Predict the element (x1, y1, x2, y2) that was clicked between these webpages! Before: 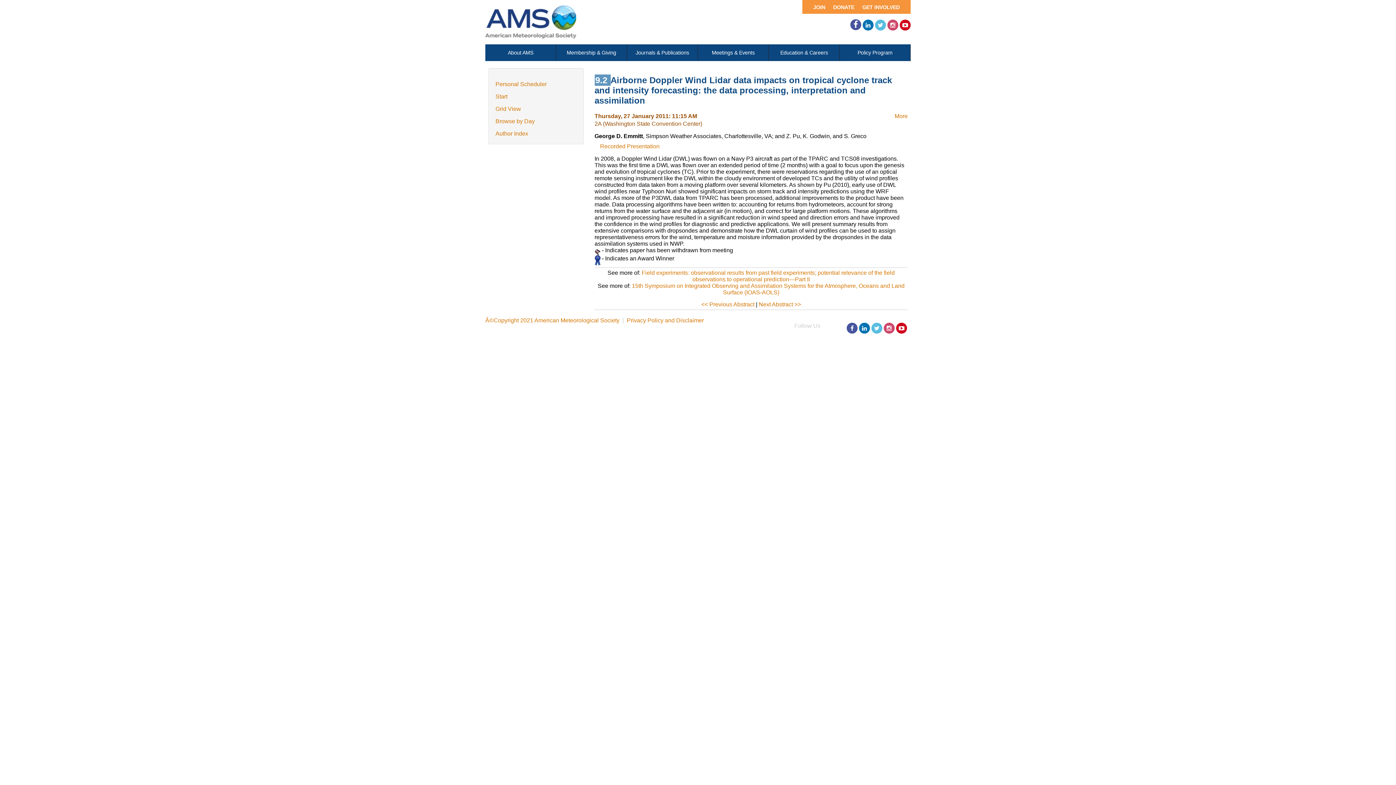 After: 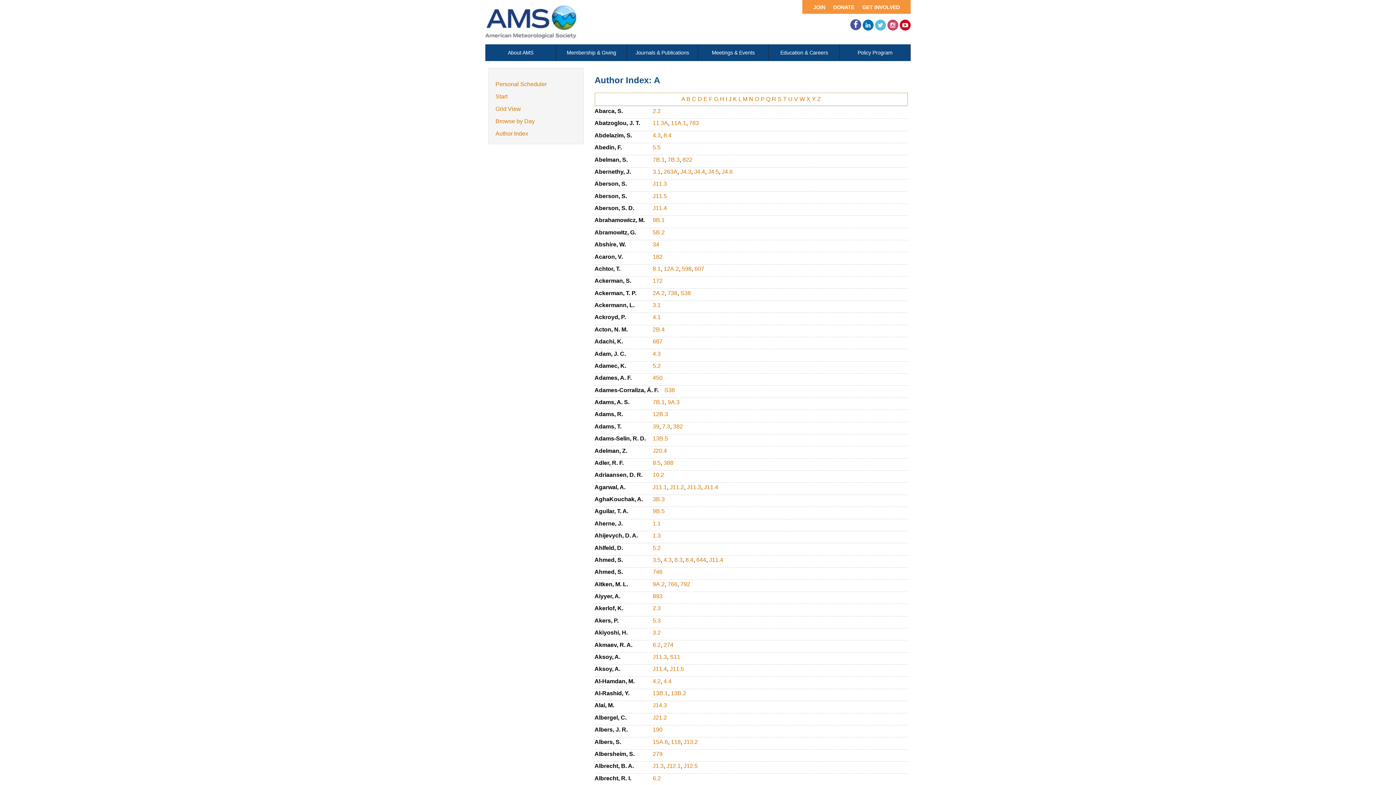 Action: label: Author Index bbox: (495, 130, 528, 136)